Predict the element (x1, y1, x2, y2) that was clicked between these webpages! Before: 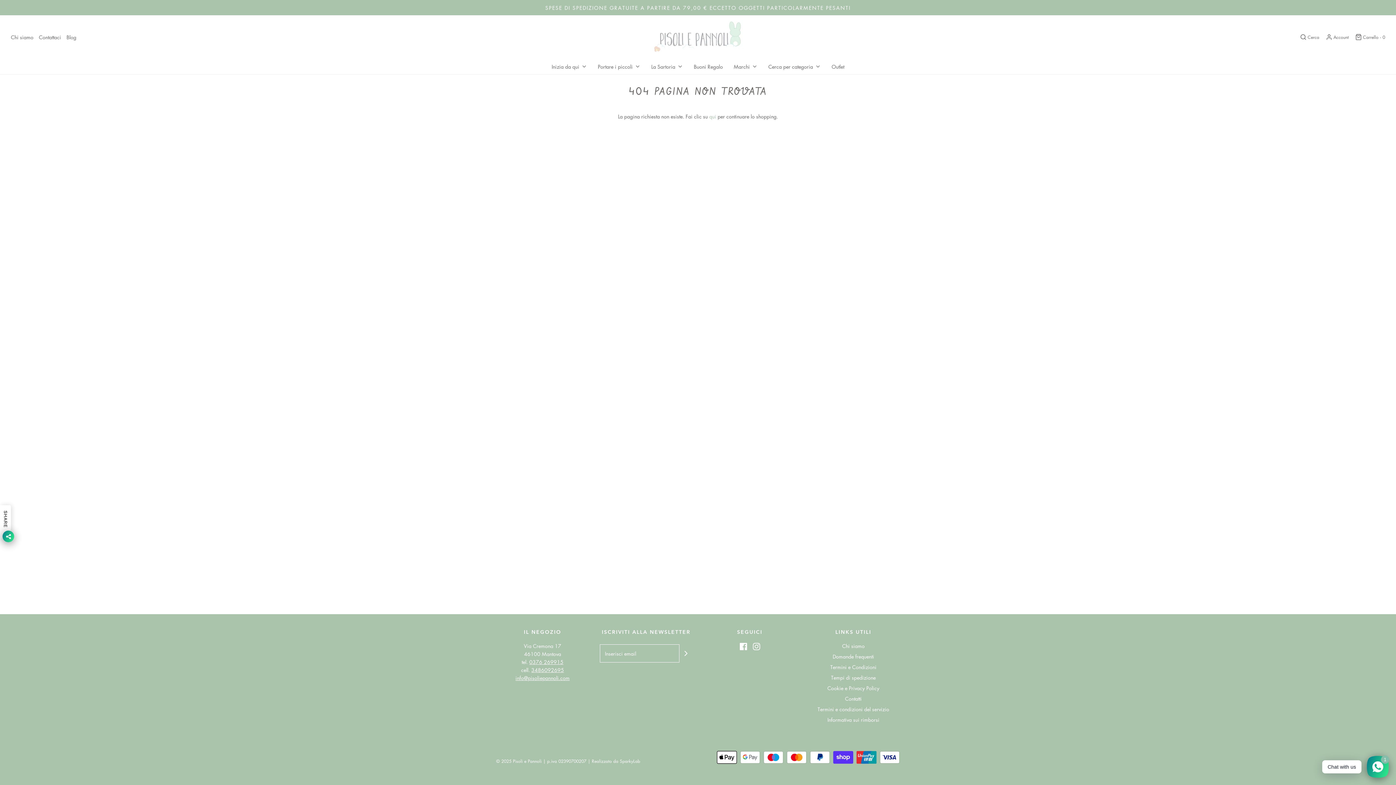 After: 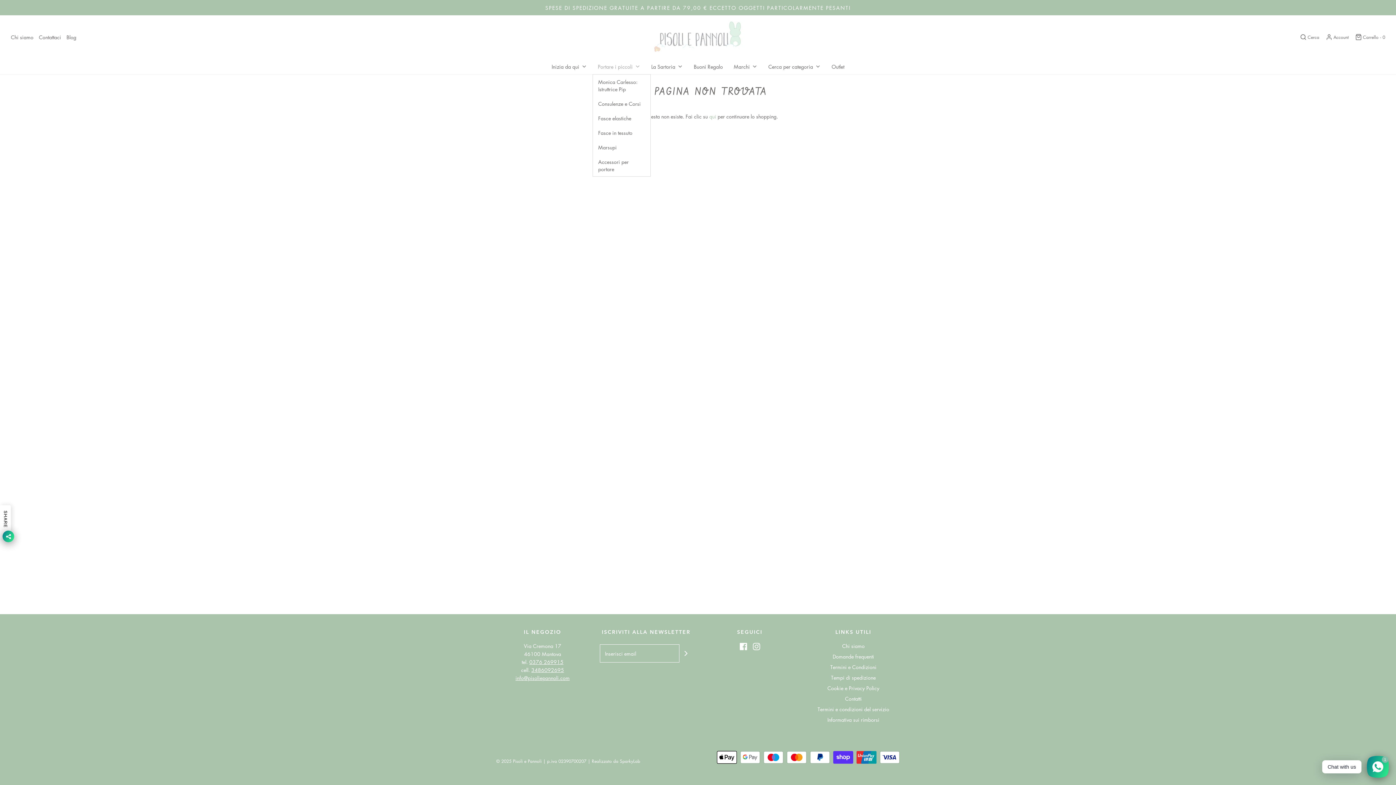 Action: bbox: (598, 58, 640, 74) label: Portare i piccoli